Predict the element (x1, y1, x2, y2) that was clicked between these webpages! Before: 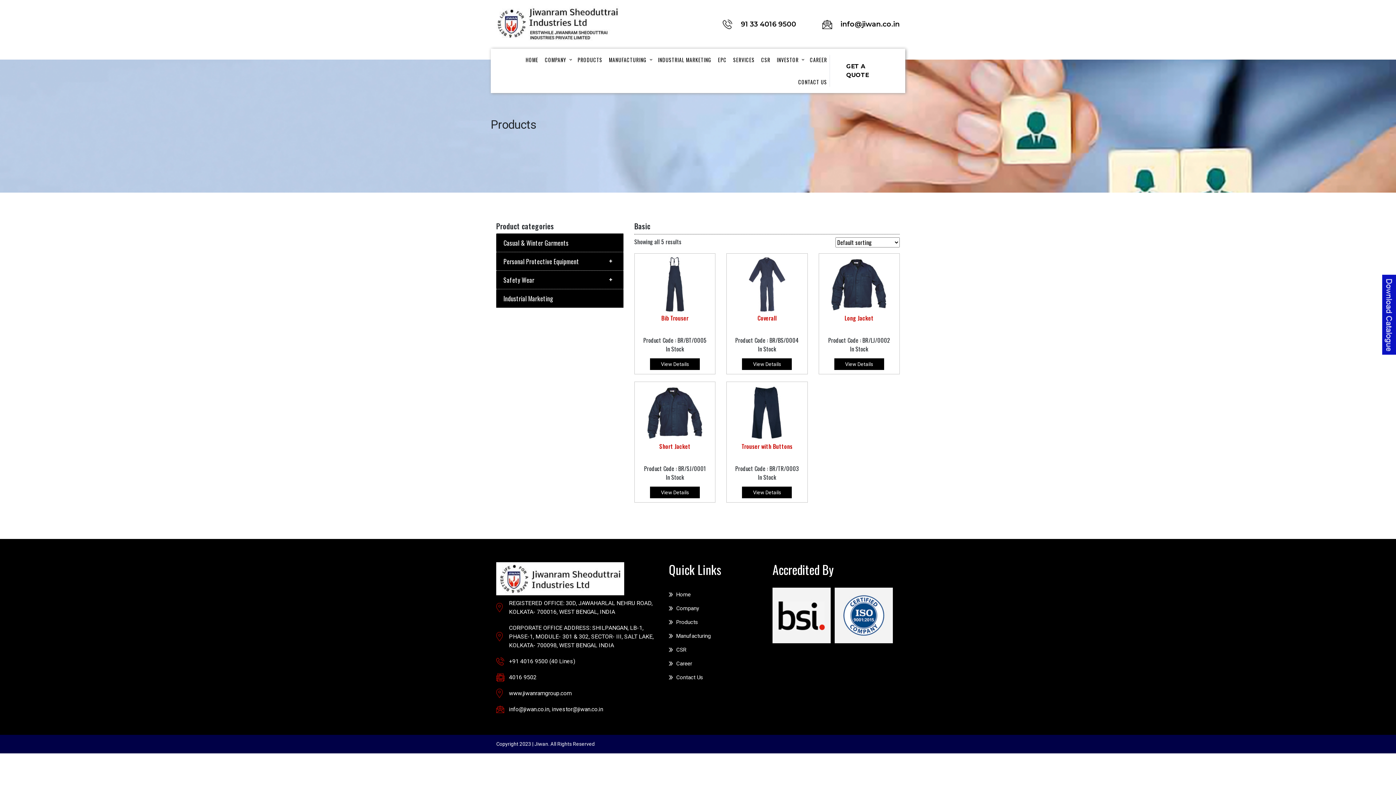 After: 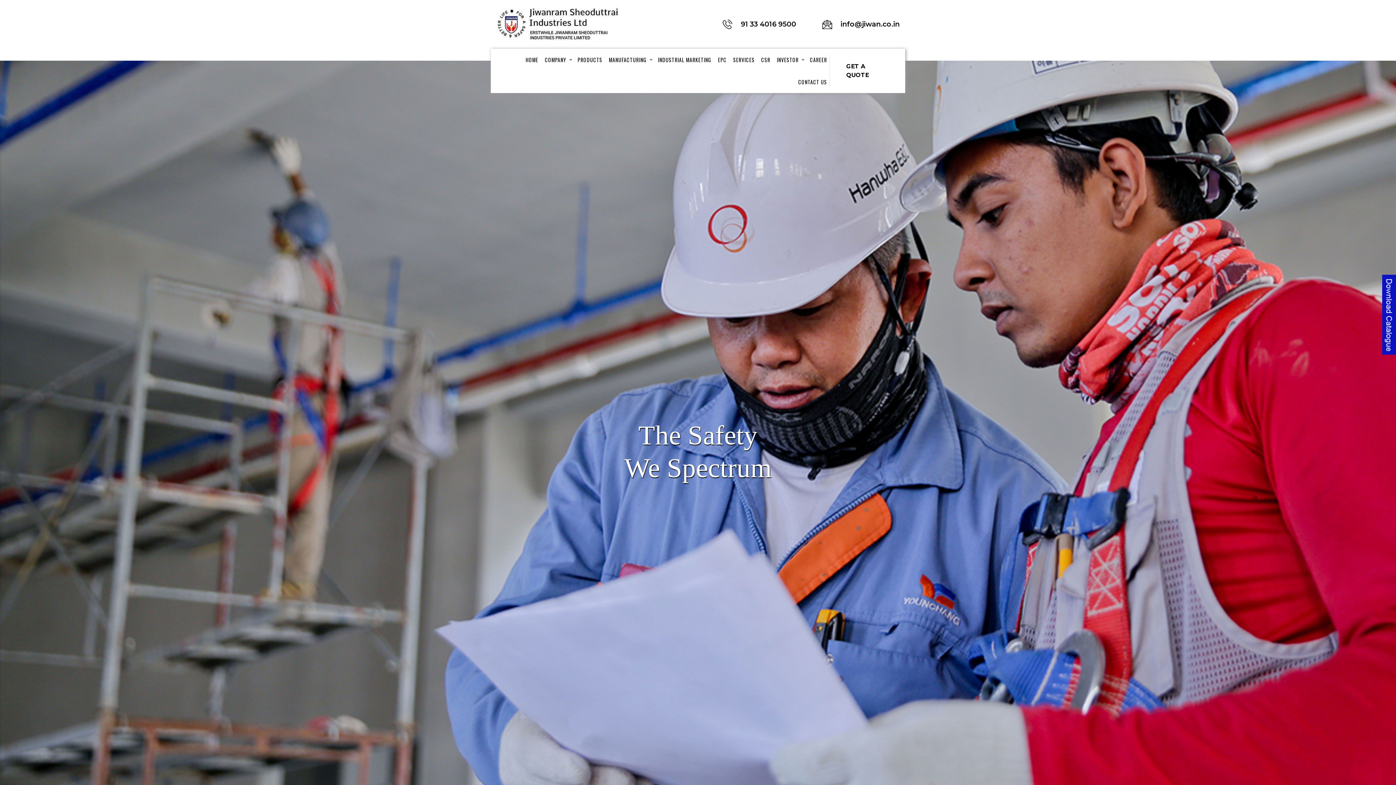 Action: bbox: (493, 20, 621, 27)